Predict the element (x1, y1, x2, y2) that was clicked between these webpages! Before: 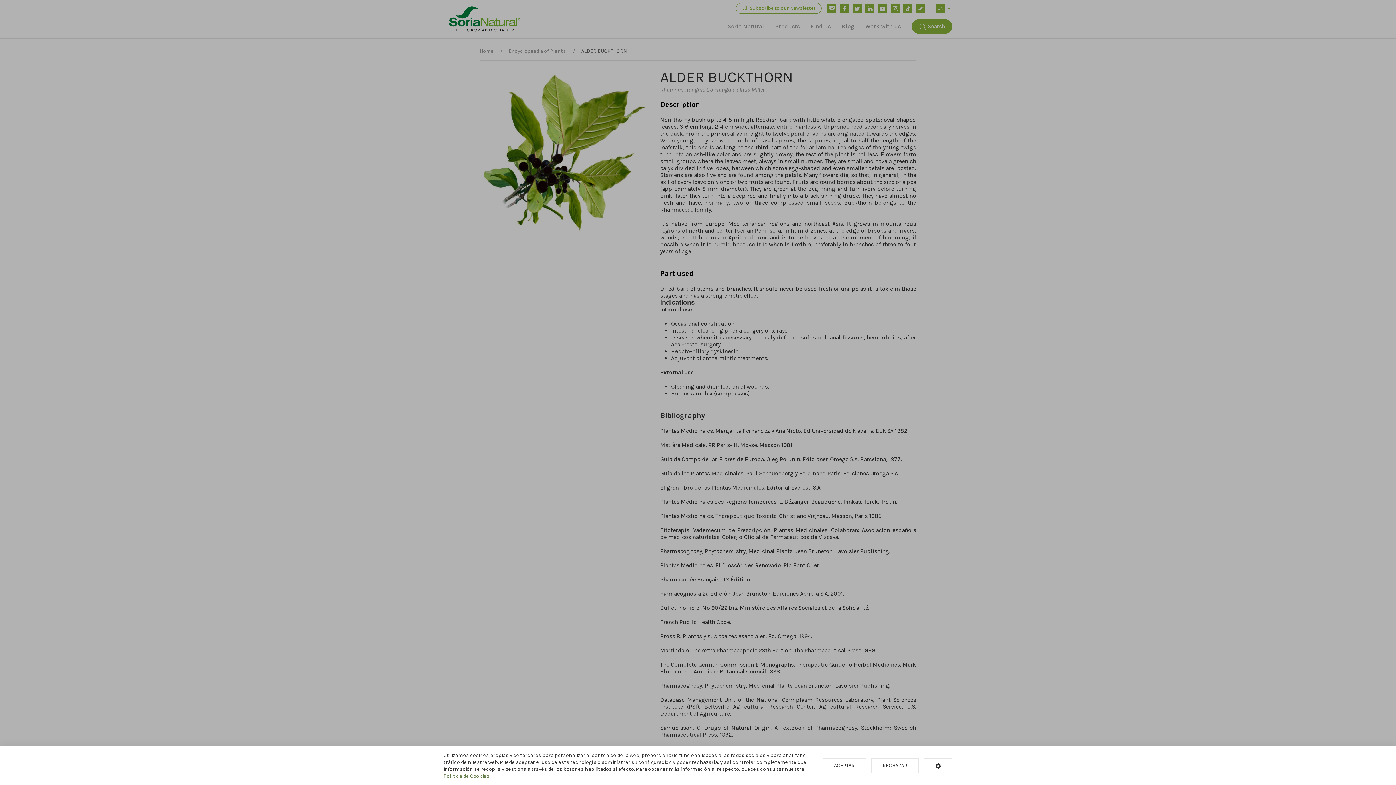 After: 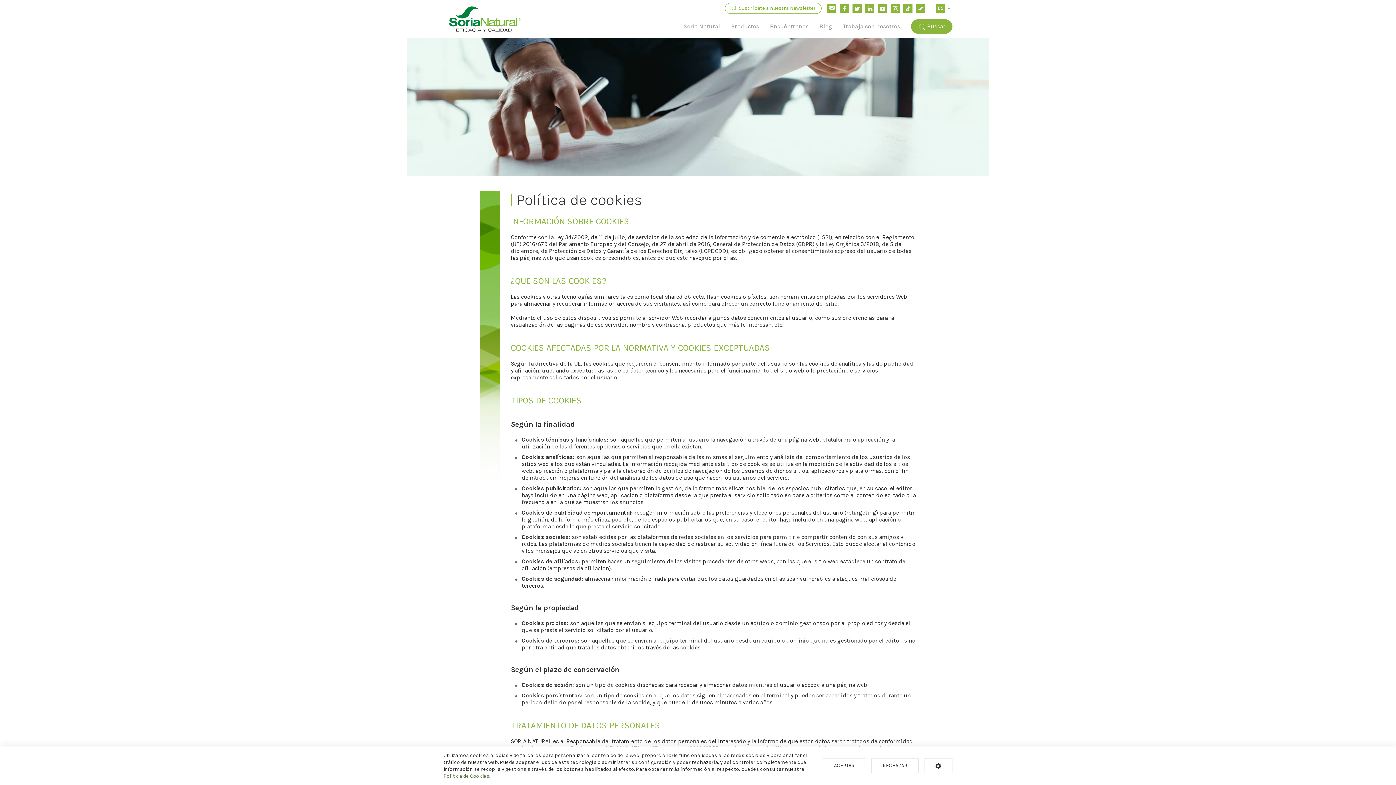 Action: label: Política de Cookies bbox: (443, 773, 489, 779)